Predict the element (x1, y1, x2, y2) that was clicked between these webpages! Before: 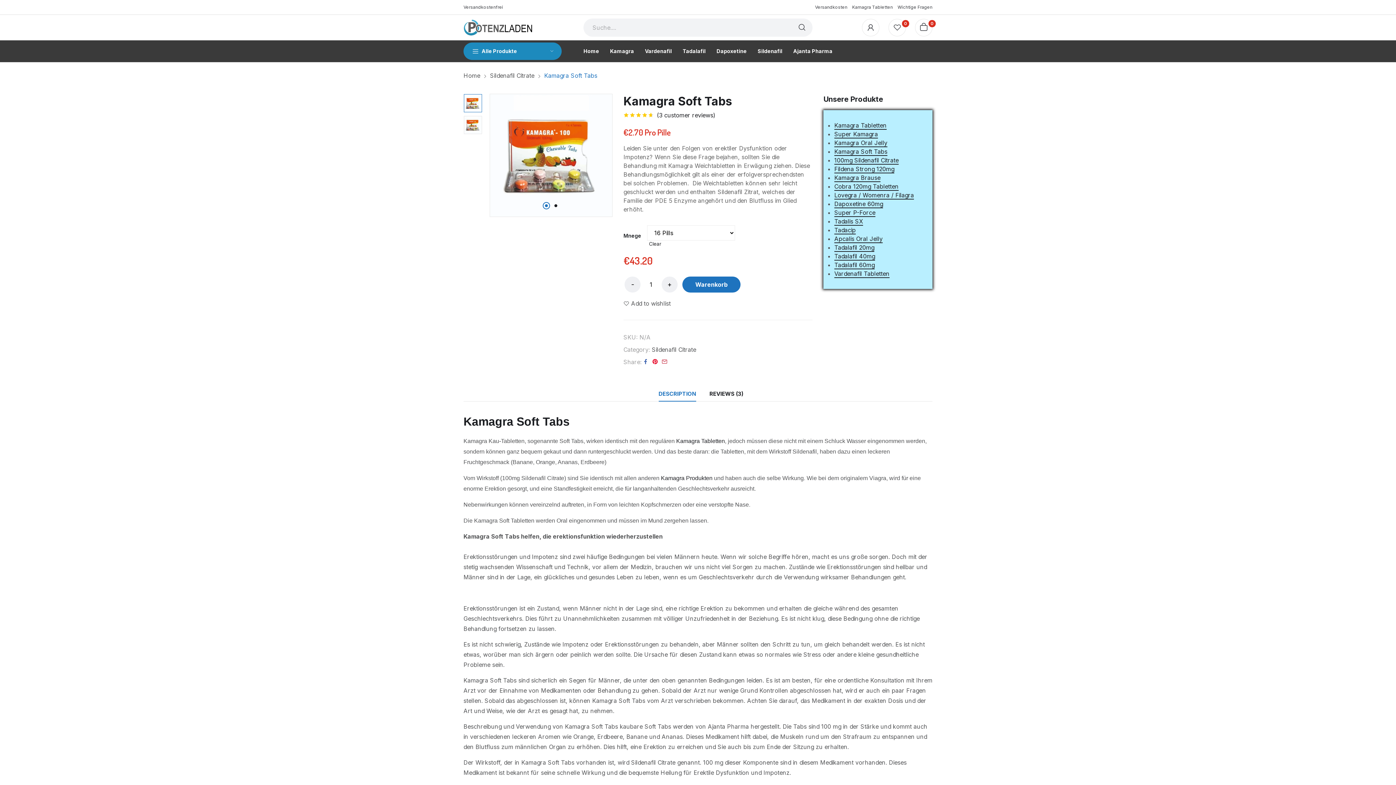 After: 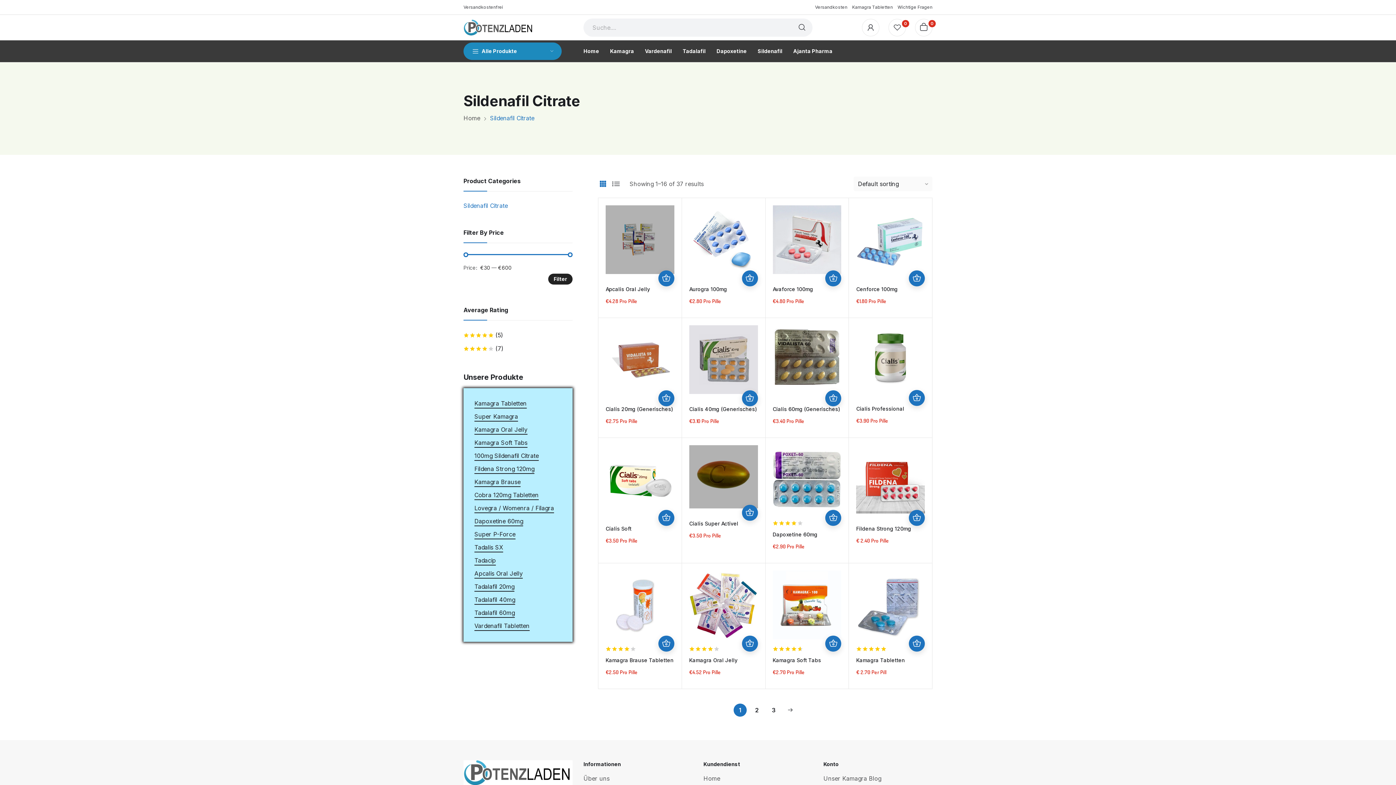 Action: bbox: (490, 72, 534, 79) label: Sildenafil Citrate